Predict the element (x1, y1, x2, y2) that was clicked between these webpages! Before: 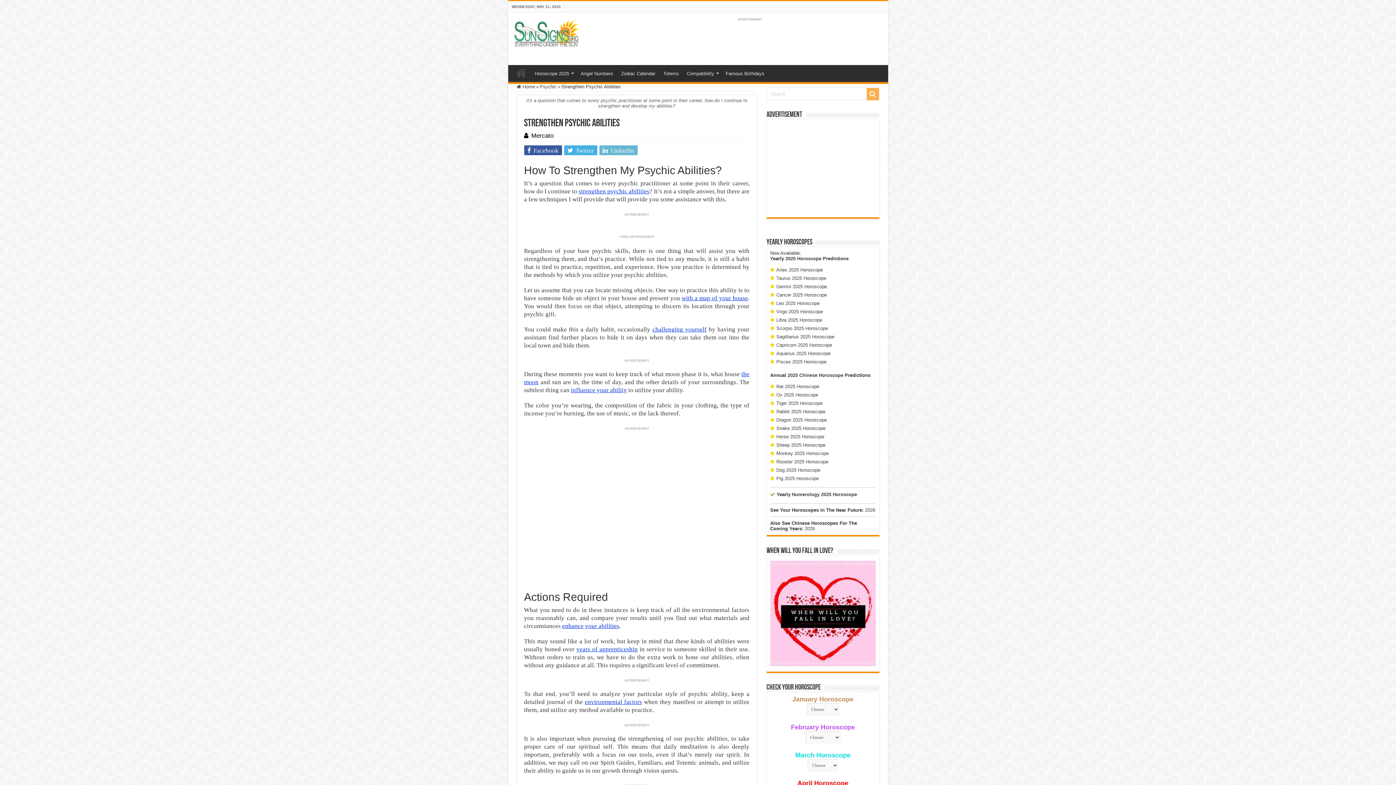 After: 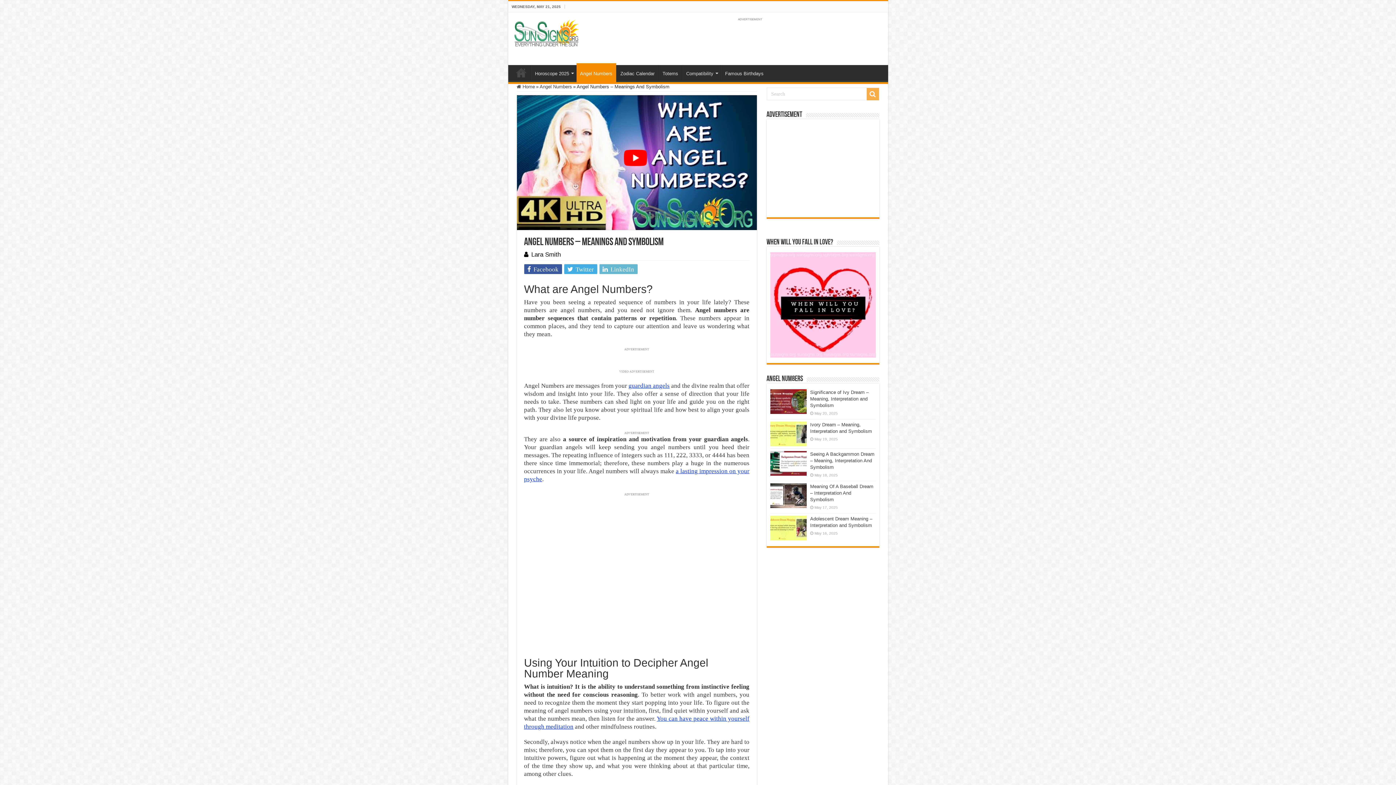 Action: bbox: (576, 65, 616, 80) label: Angel Numbers